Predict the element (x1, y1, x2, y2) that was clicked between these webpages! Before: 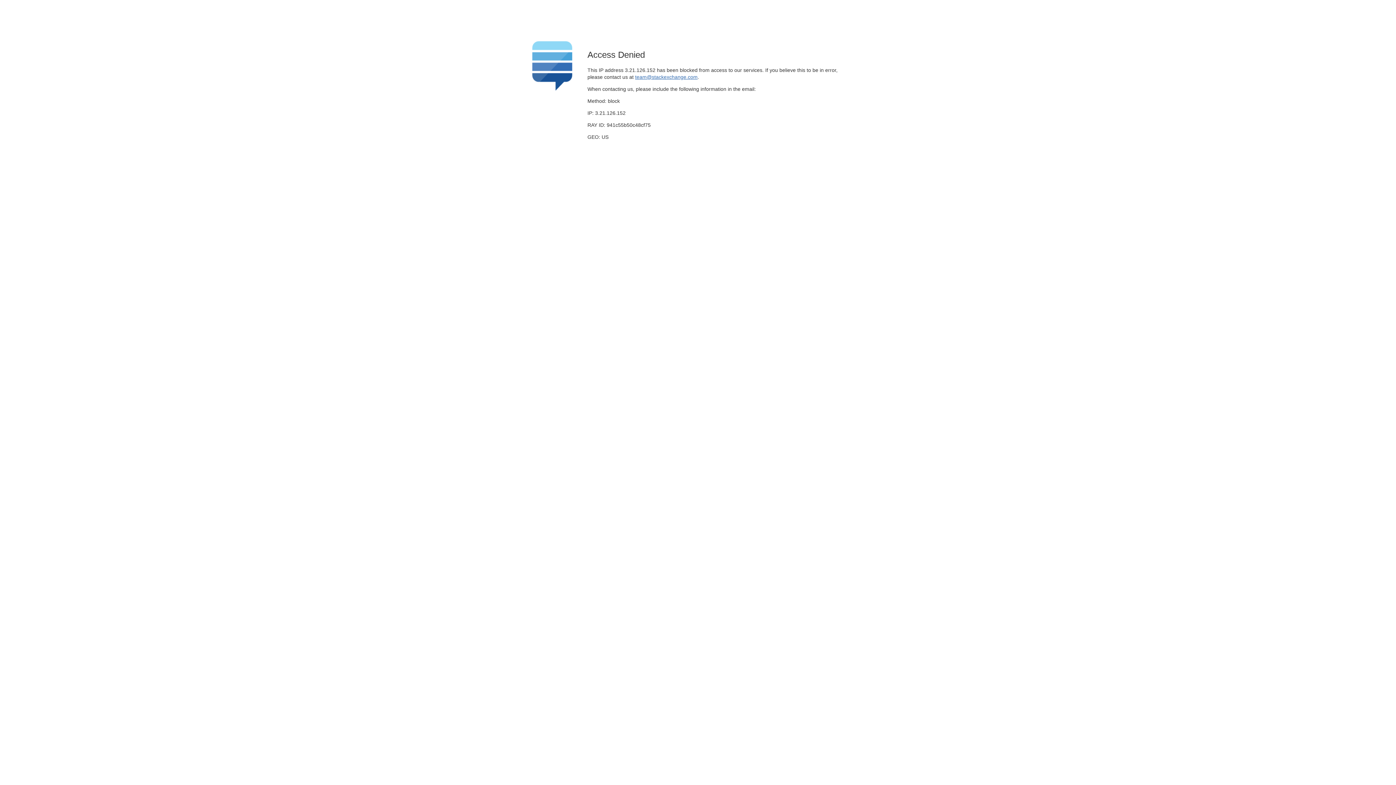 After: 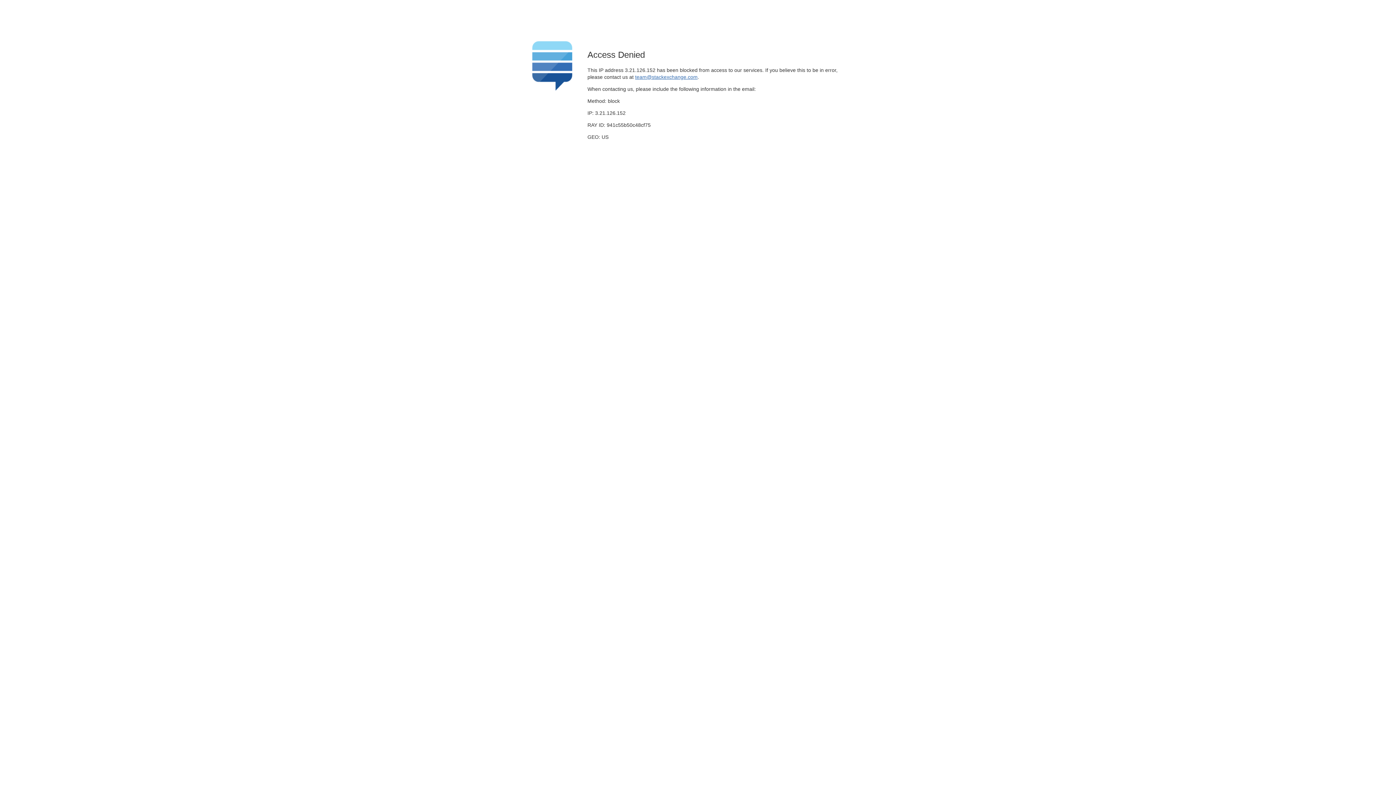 Action: bbox: (635, 74, 697, 79) label: team@stackexchange.com